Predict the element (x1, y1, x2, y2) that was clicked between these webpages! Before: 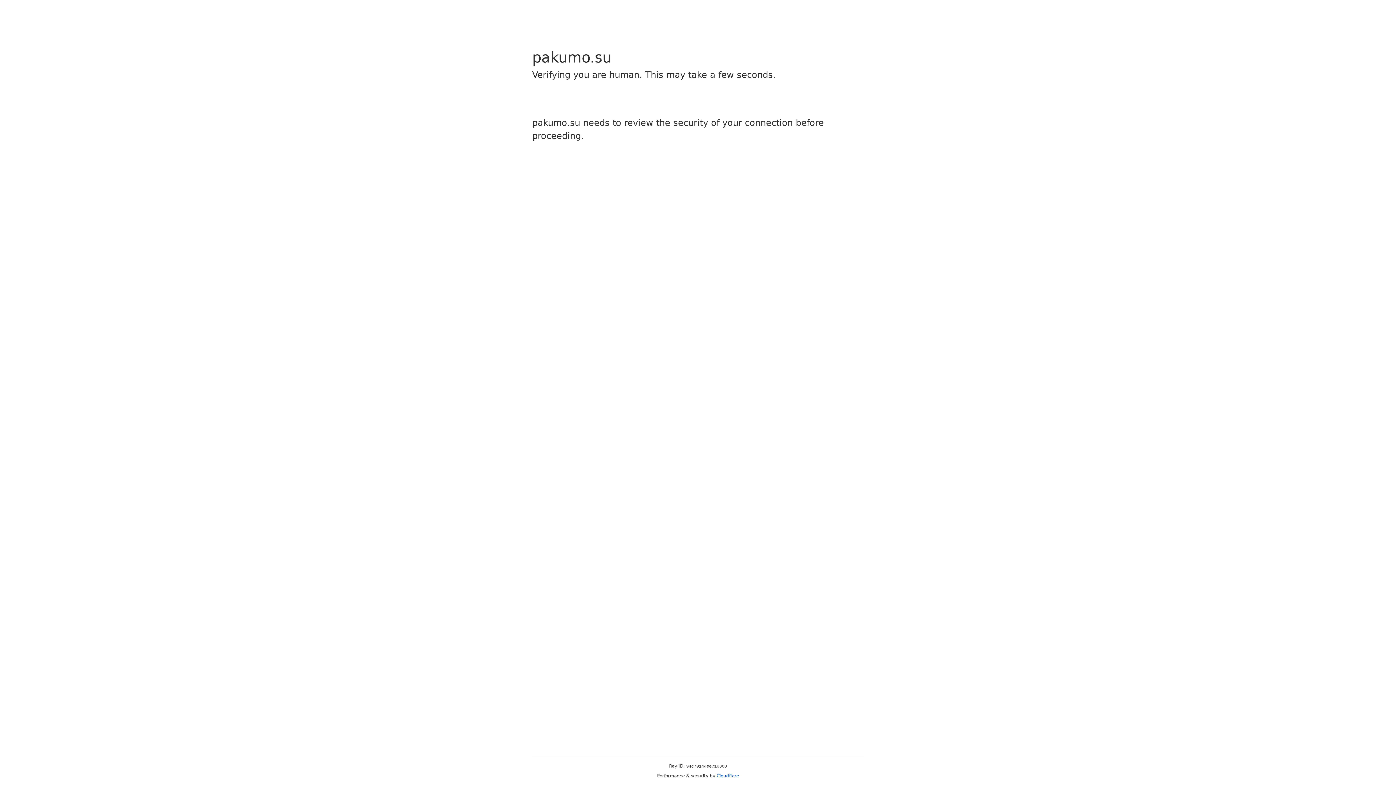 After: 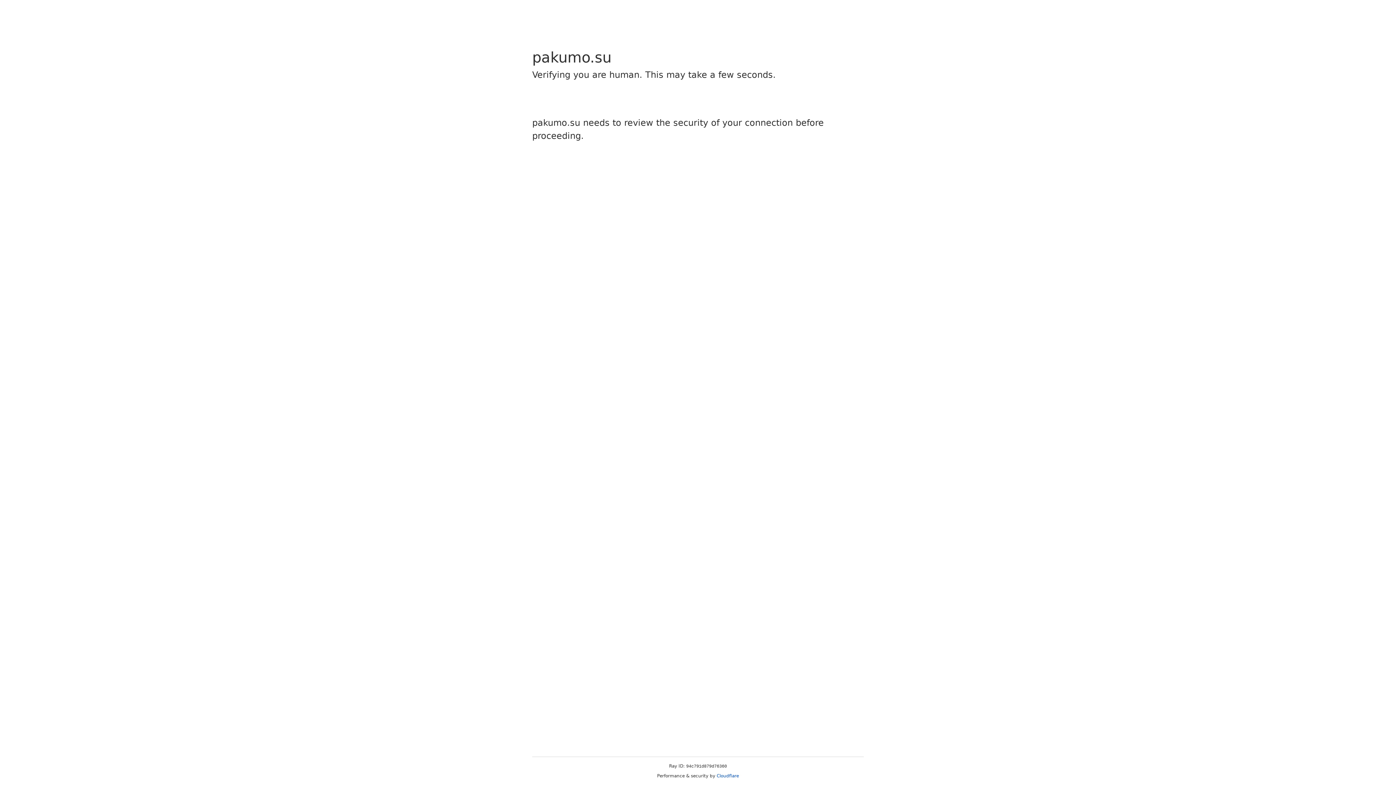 Action: label: Cloudflare bbox: (716, 773, 739, 778)